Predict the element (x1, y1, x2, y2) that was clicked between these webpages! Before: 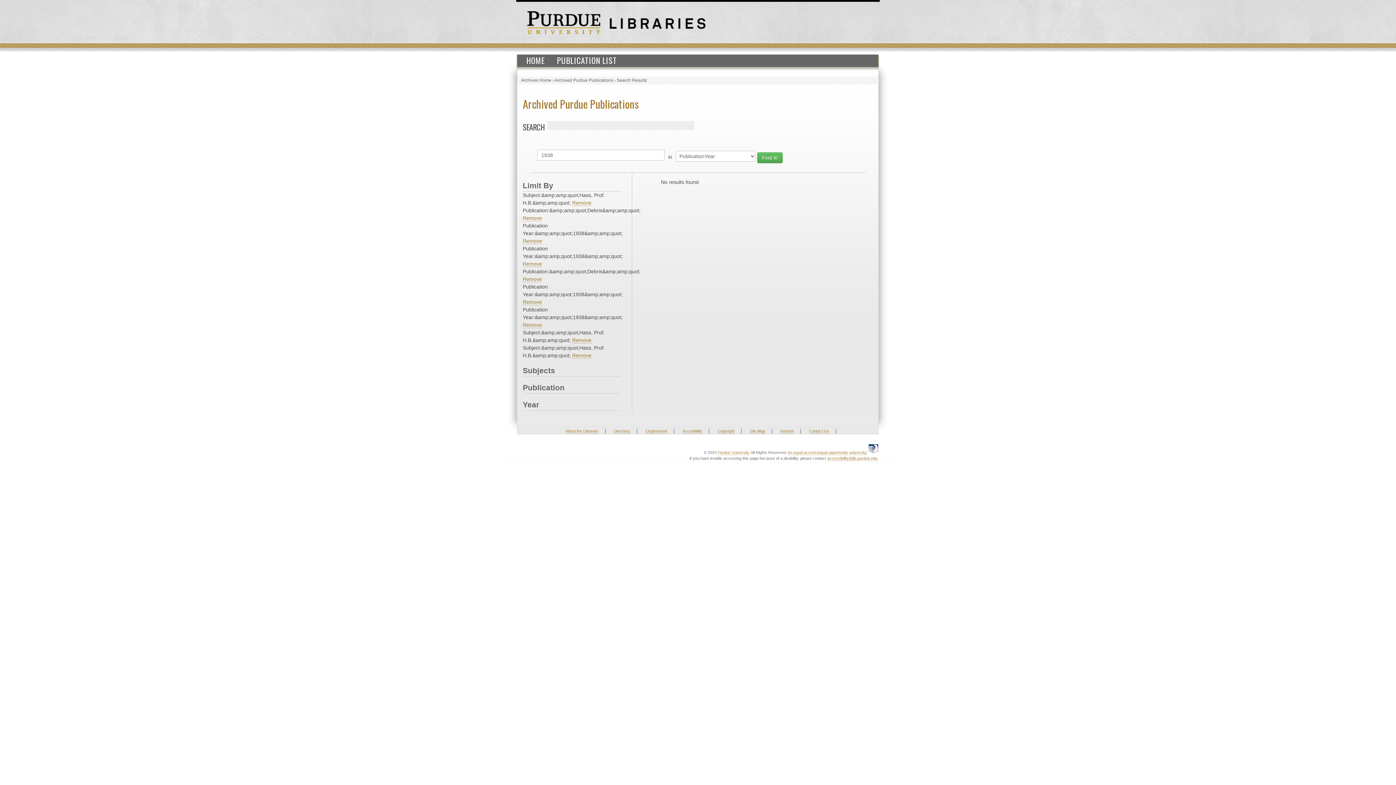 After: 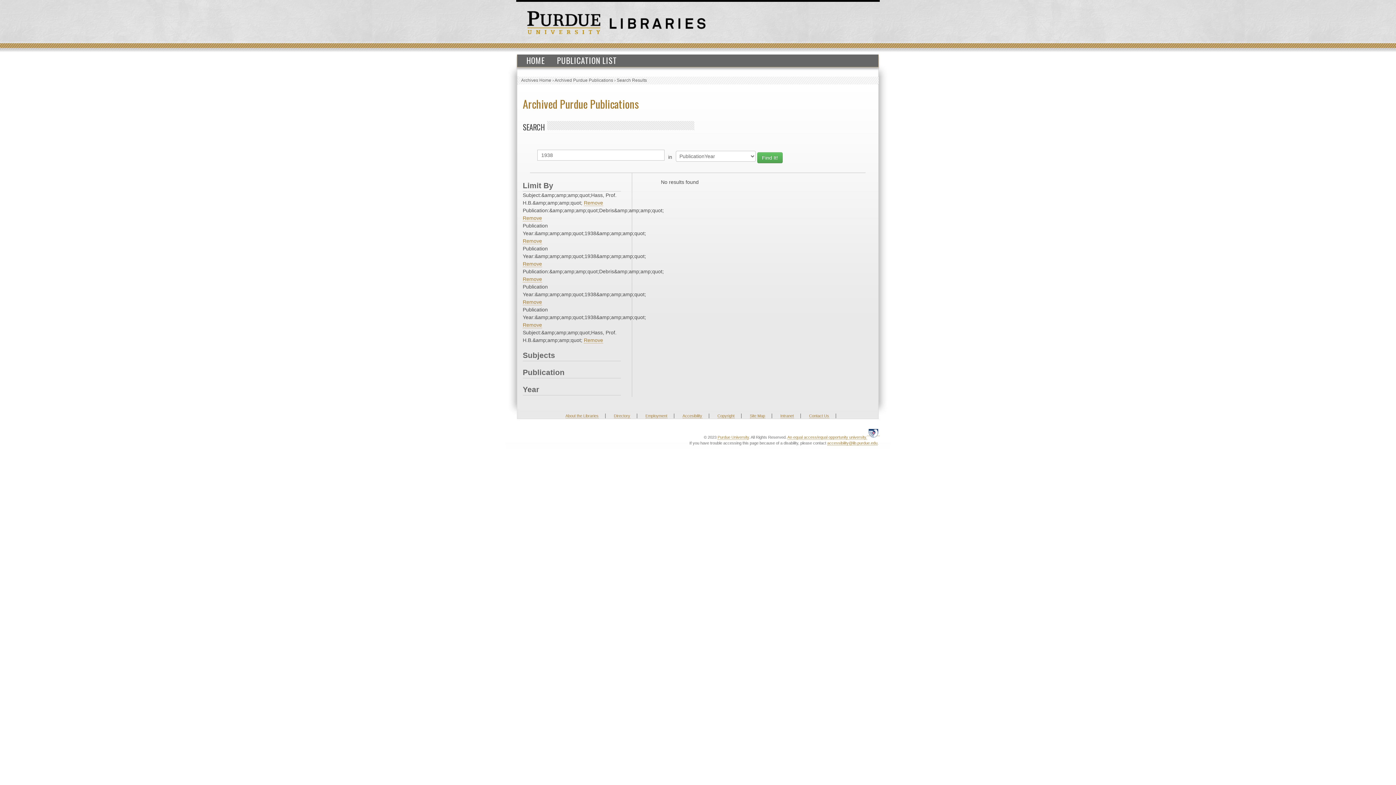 Action: label: Remove bbox: (572, 337, 591, 343)